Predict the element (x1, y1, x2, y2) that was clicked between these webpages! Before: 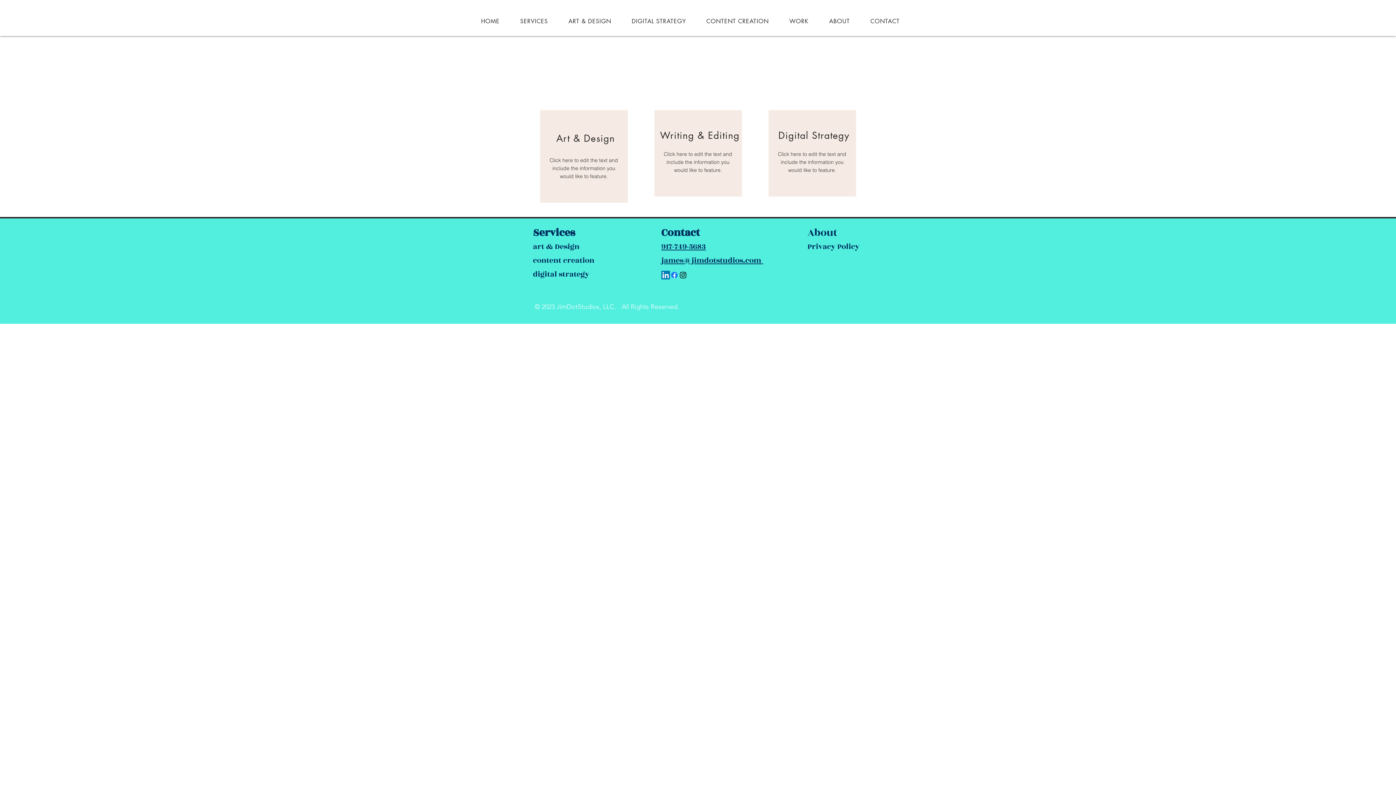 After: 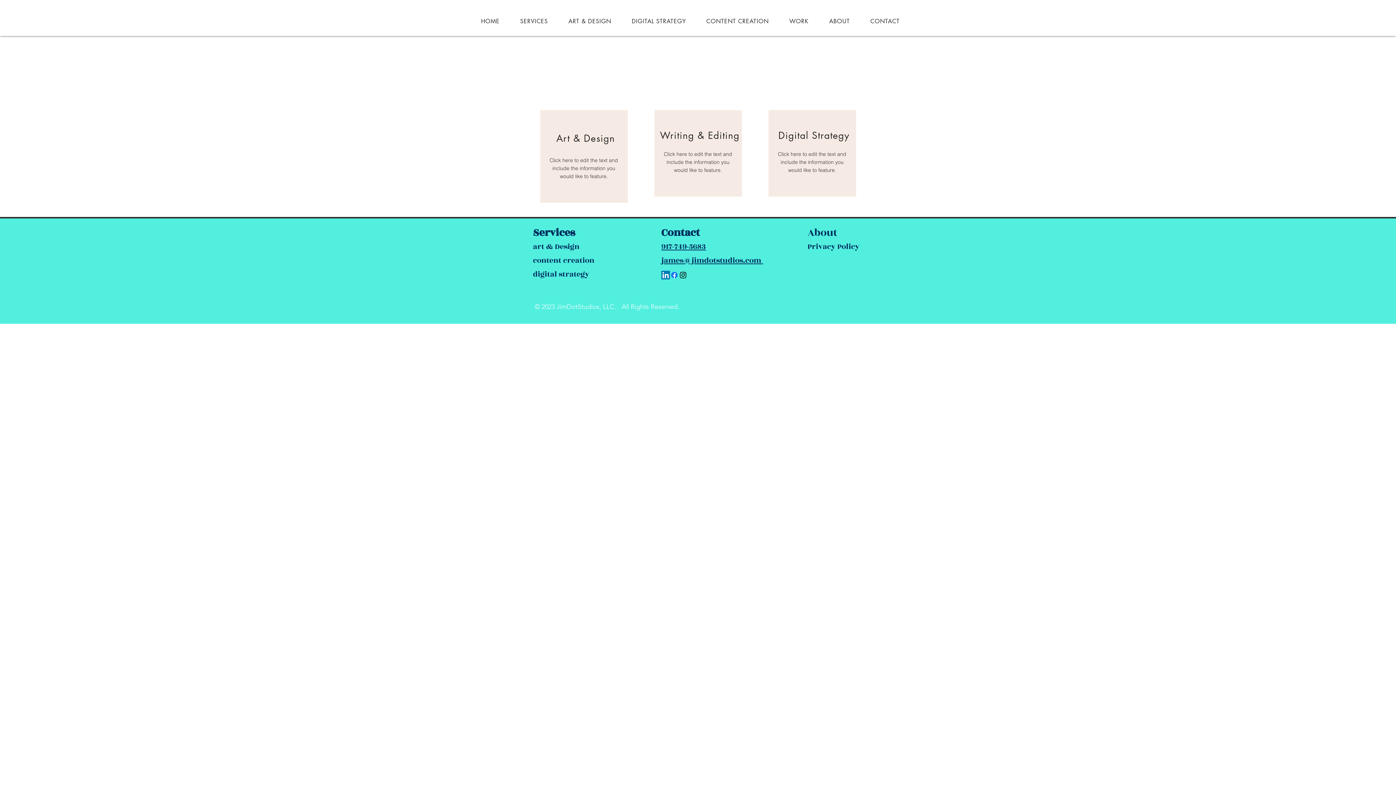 Action: bbox: (661, 270, 670, 279) label: LinkedIn